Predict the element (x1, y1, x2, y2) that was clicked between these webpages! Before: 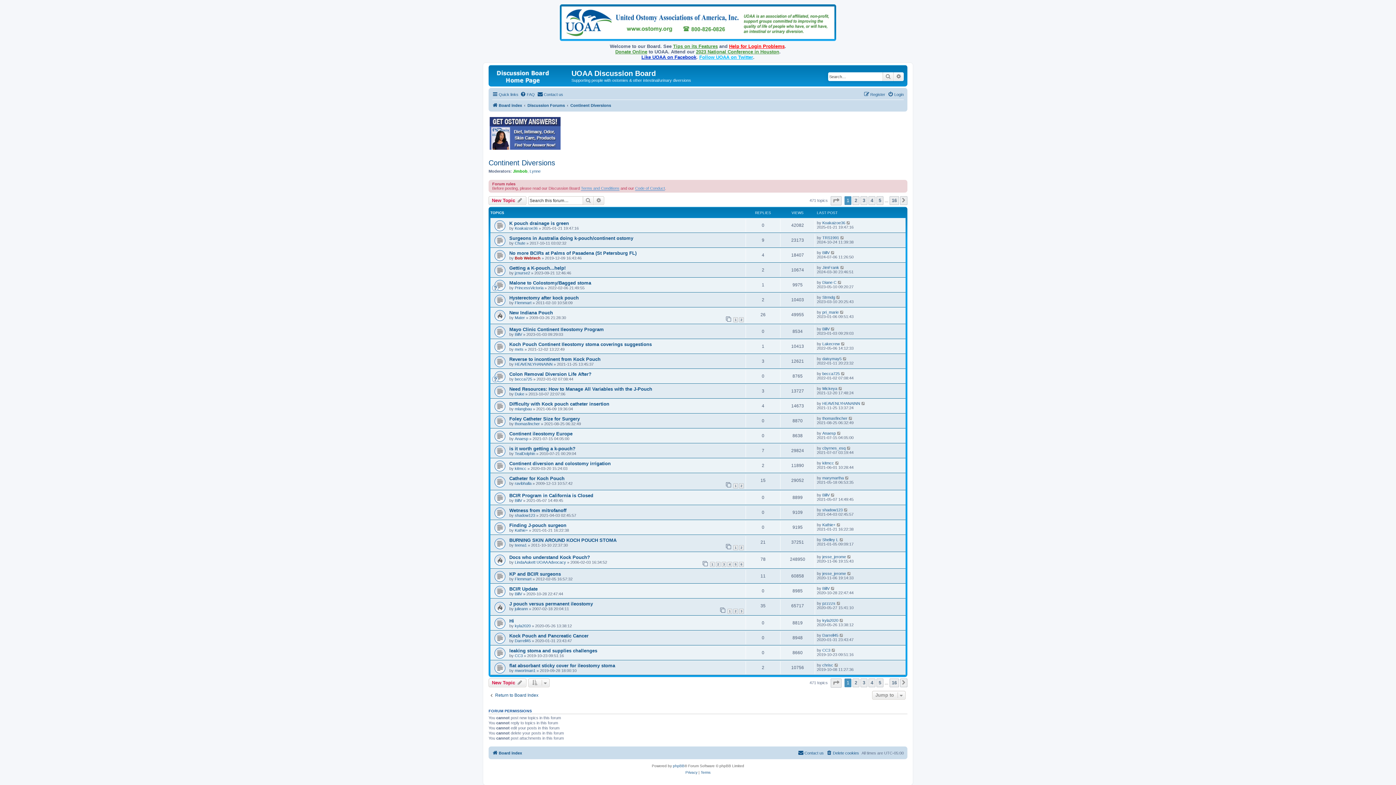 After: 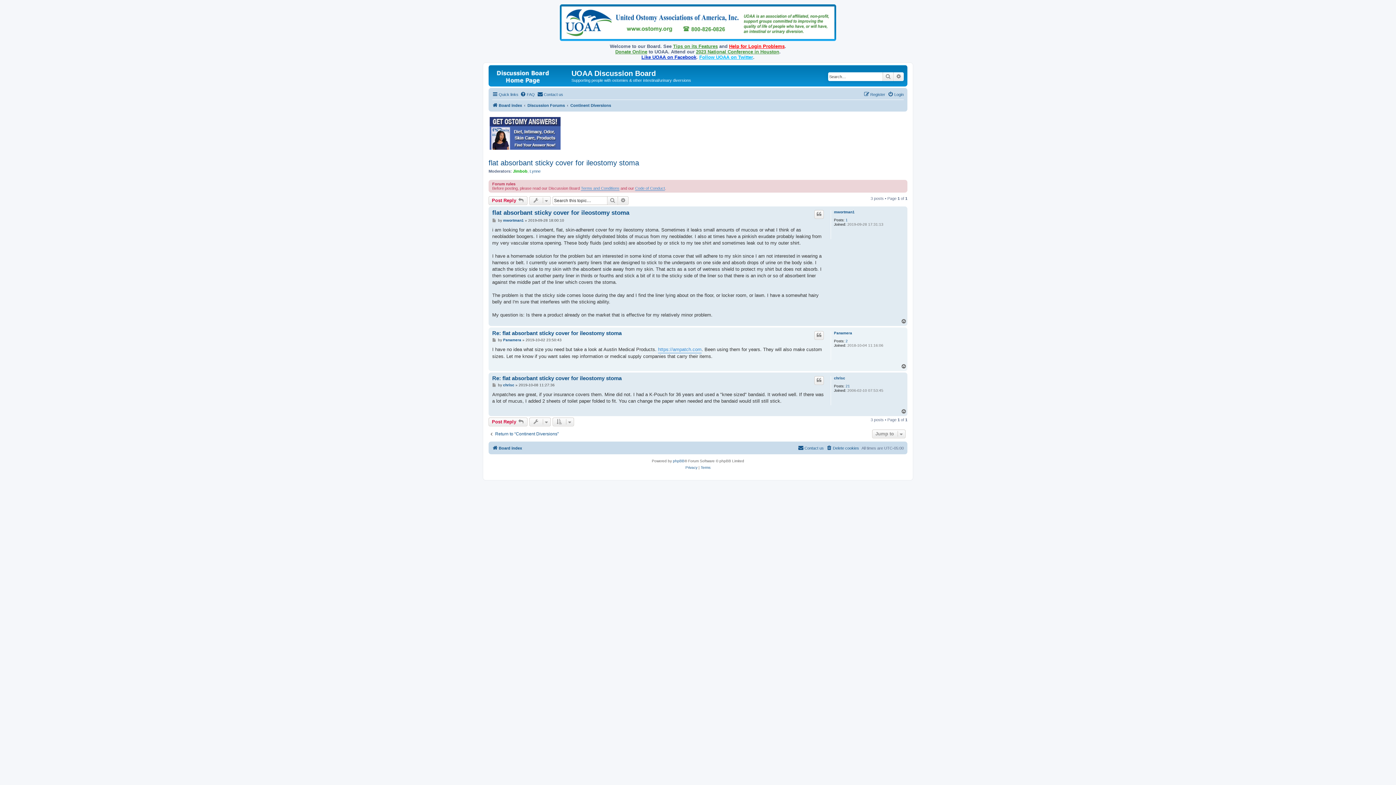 Action: label: flat absorbant sticky cover for ileostomy stoma bbox: (509, 663, 615, 668)